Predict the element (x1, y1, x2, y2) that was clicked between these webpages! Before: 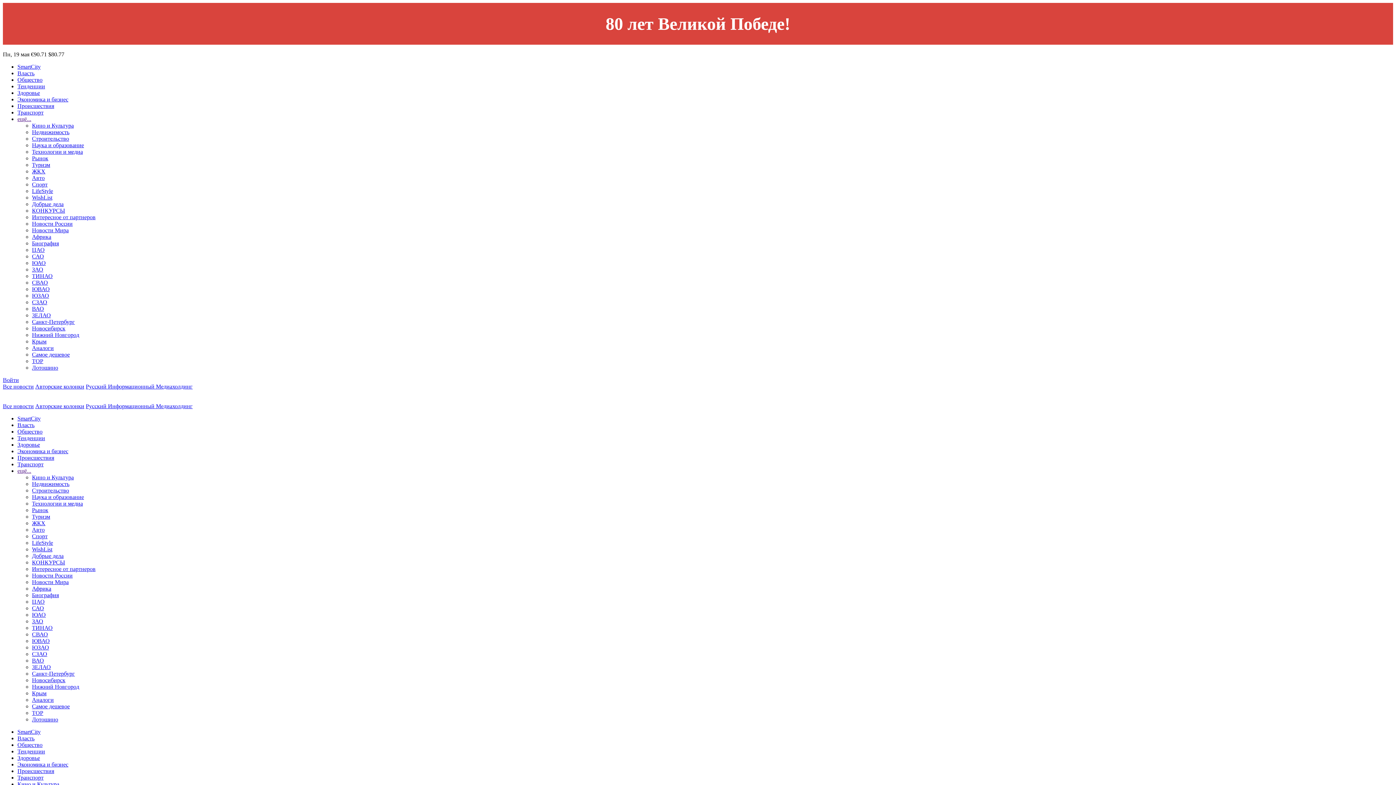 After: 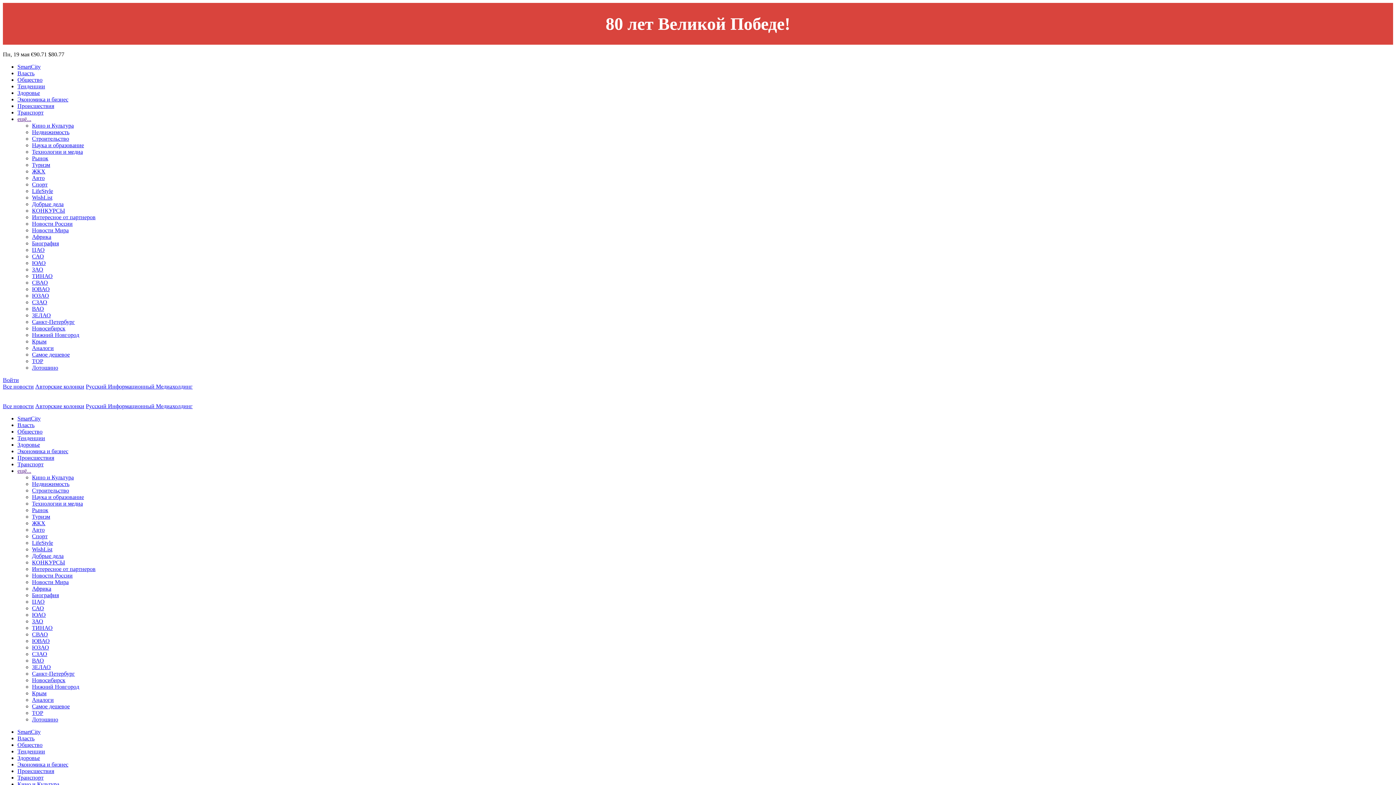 Action: bbox: (32, 507, 48, 513) label: Рынок